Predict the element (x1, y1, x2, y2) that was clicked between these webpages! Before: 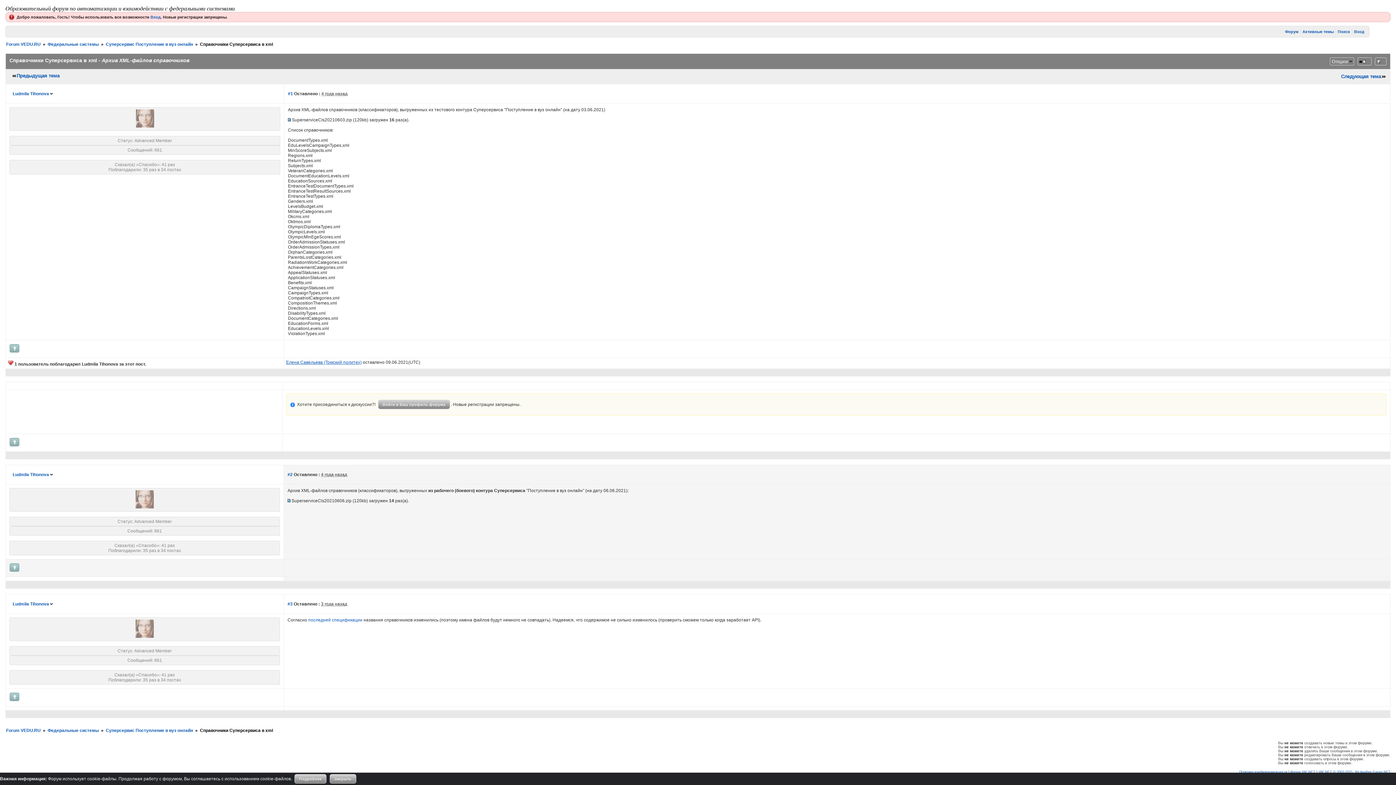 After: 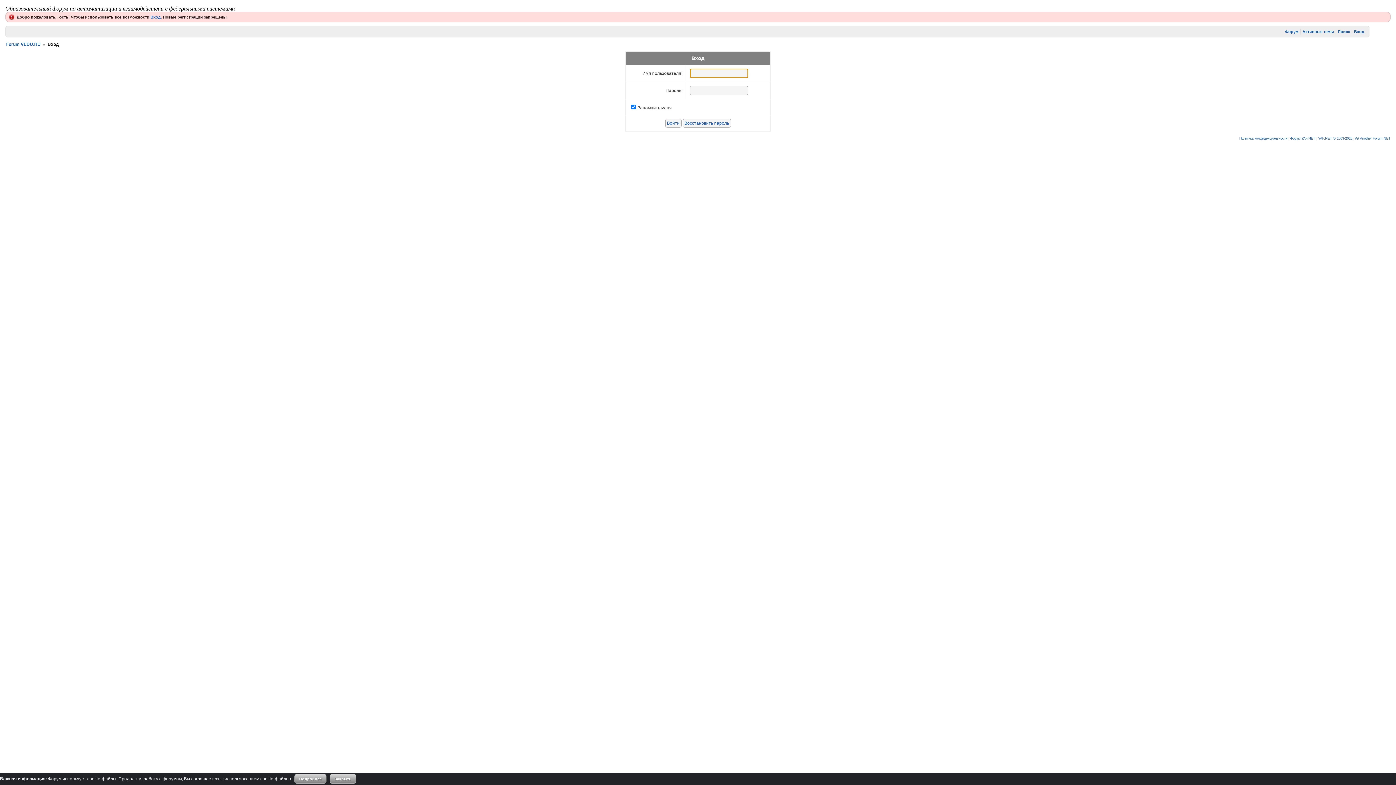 Action: bbox: (135, 634, 153, 639)